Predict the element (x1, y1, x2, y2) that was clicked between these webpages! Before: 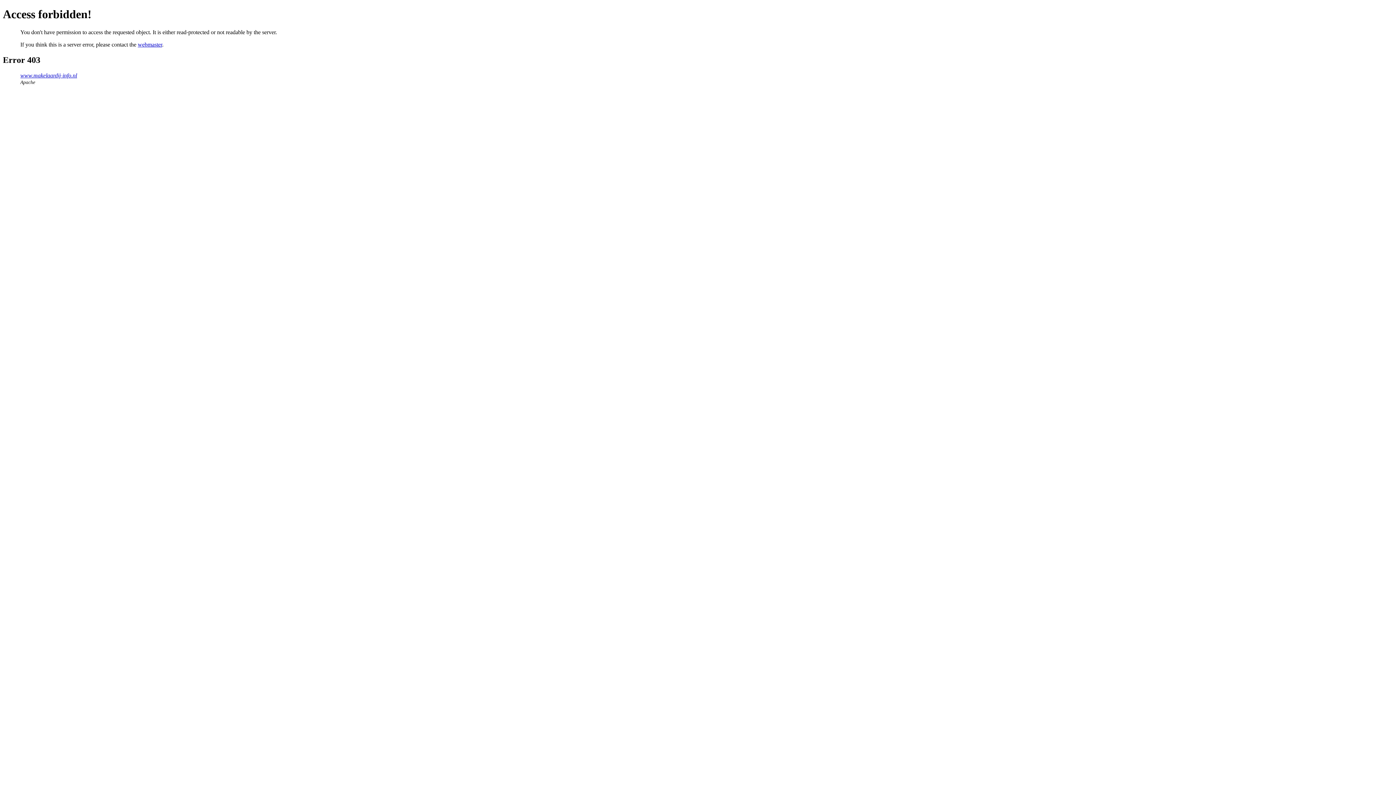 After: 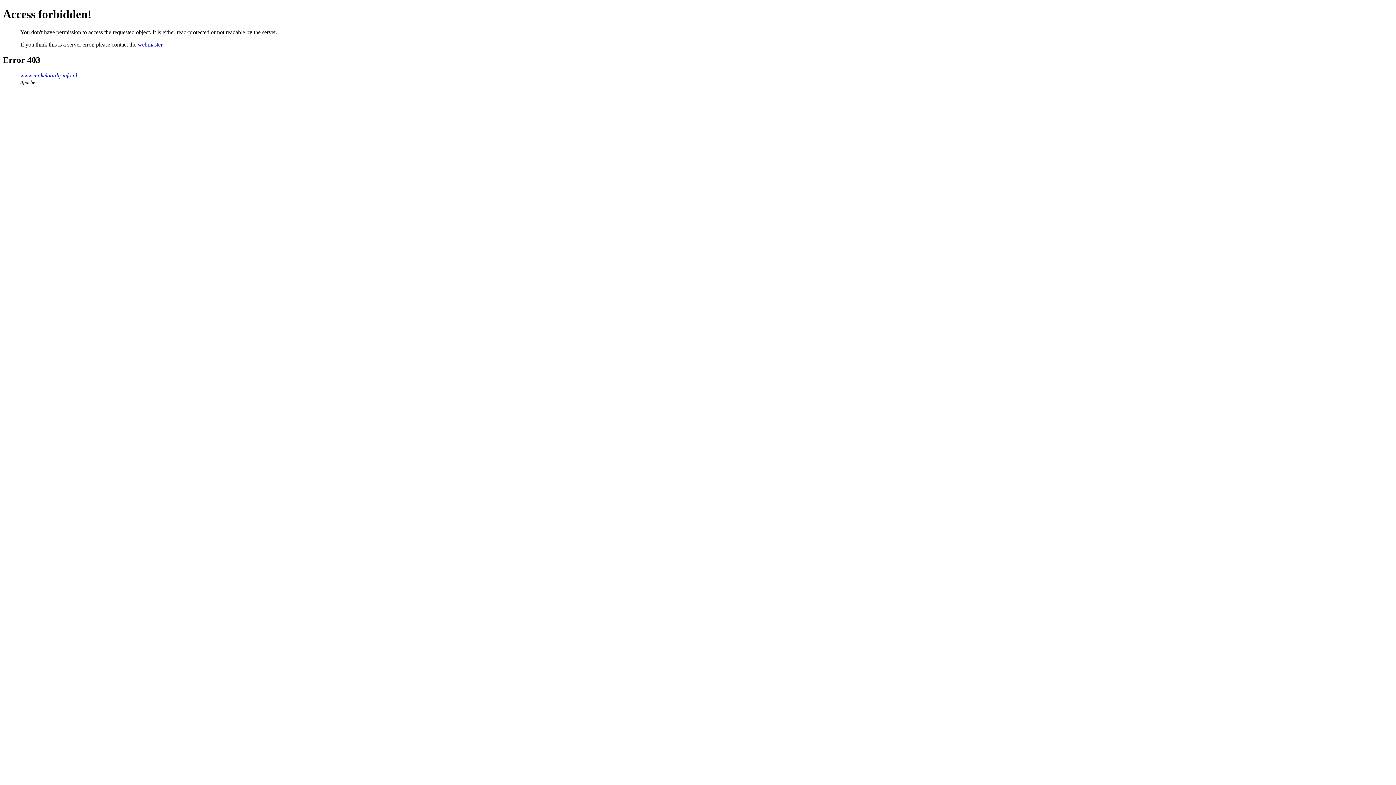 Action: bbox: (137, 41, 162, 47) label: webmaster